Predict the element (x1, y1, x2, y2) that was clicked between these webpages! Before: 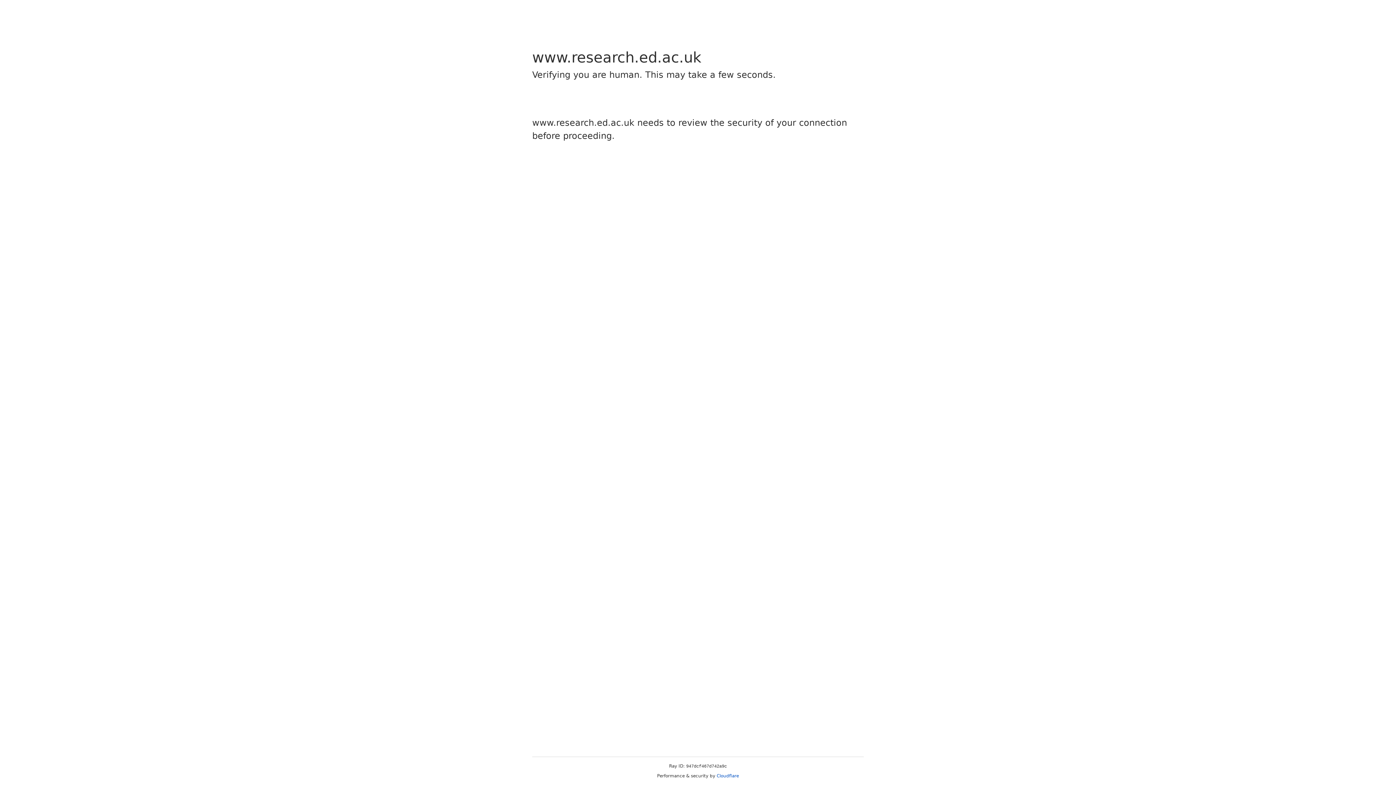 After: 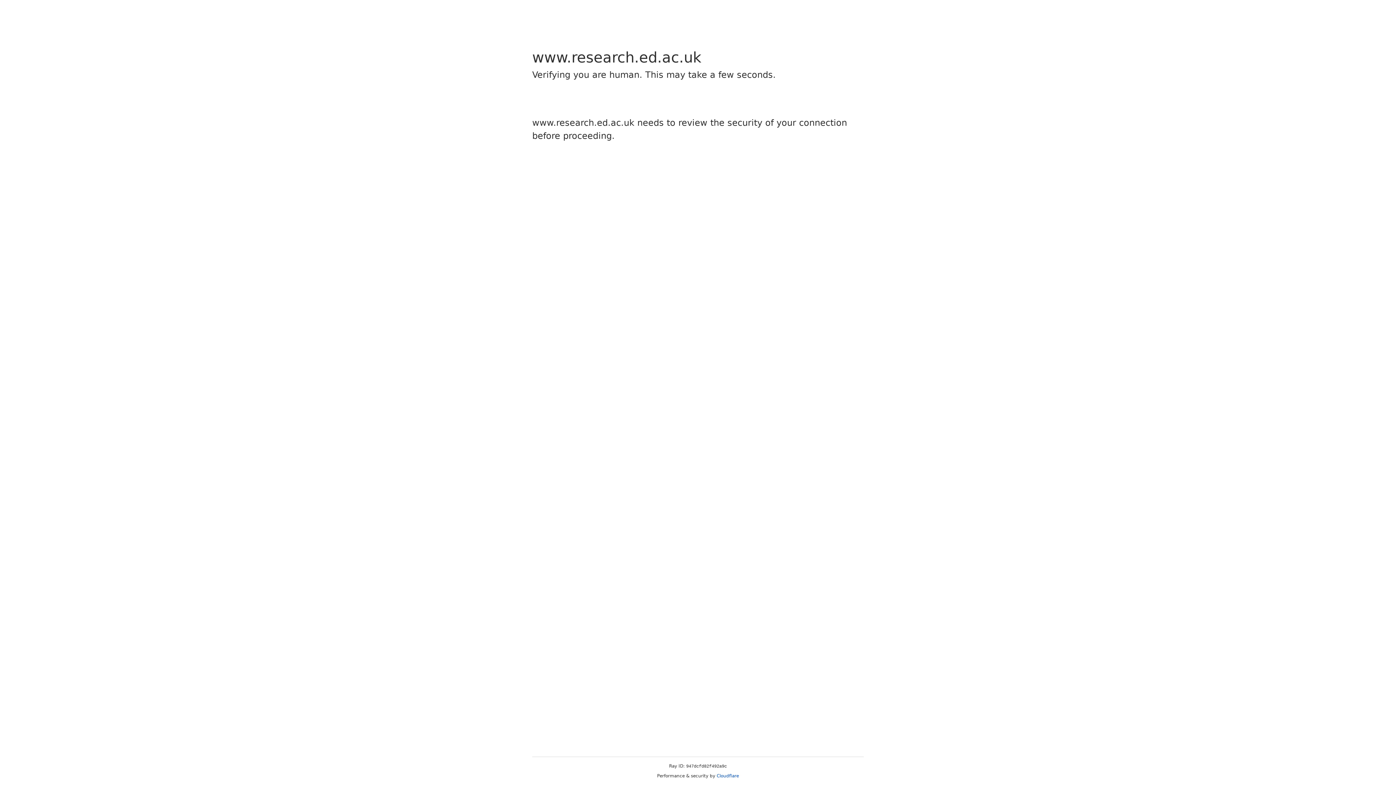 Action: label: Cloudflare bbox: (716, 773, 739, 778)